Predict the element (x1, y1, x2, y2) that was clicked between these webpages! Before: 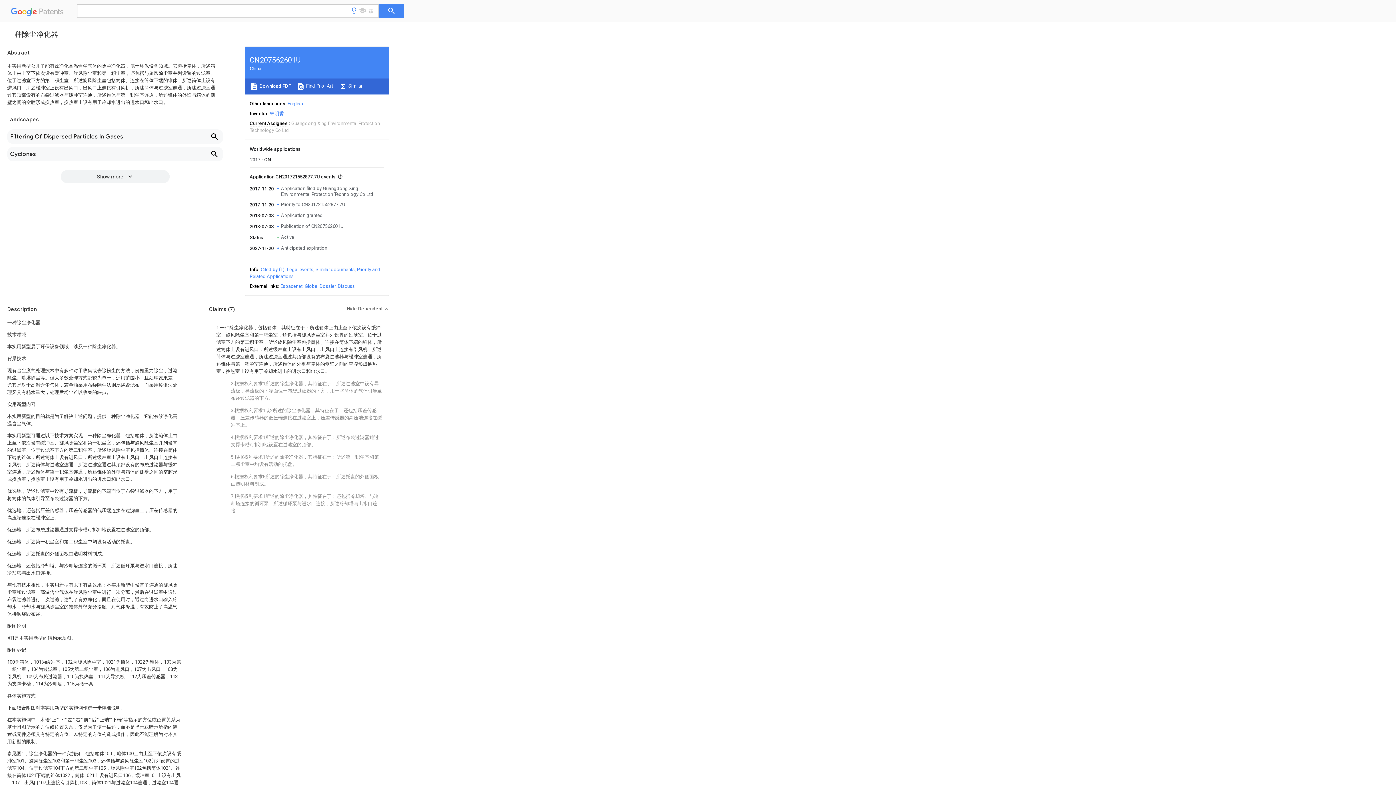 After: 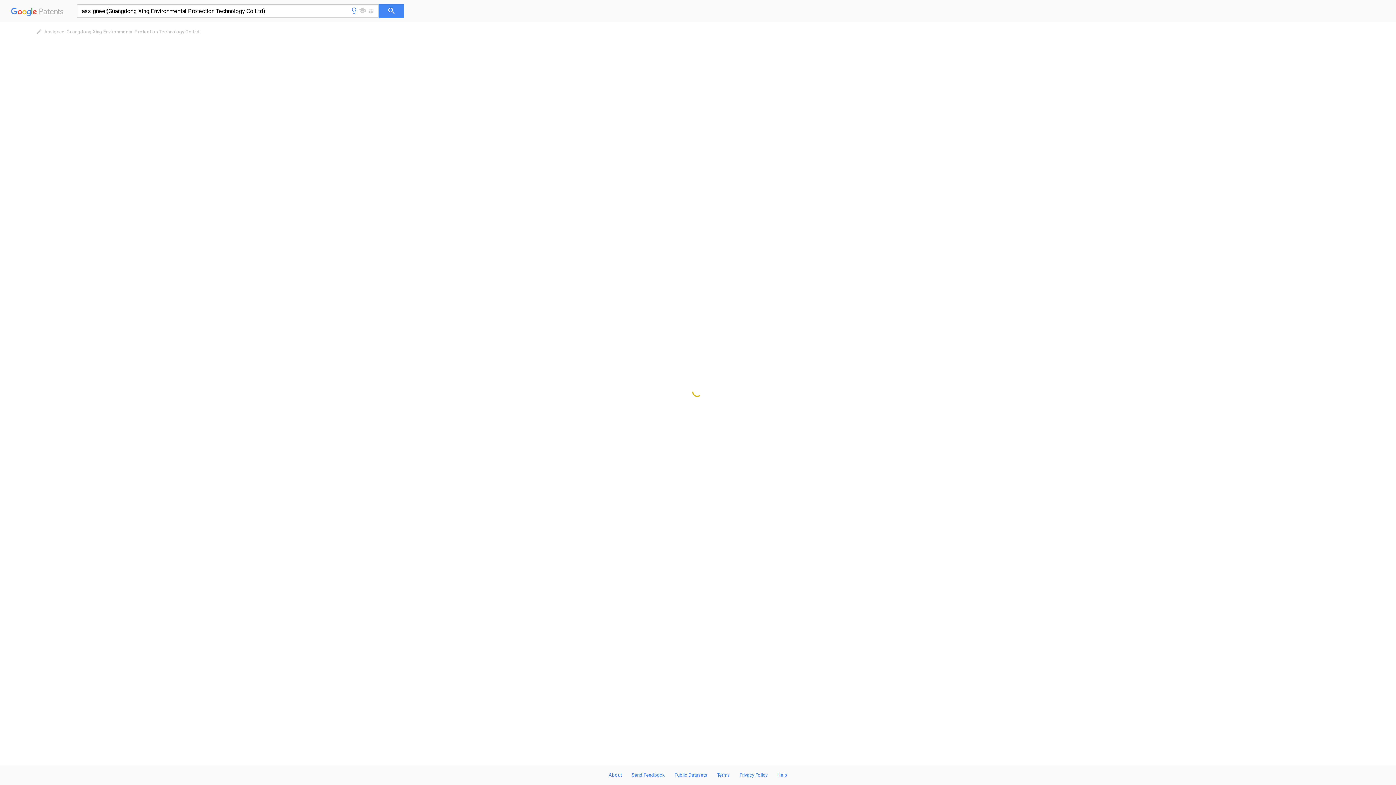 Action: bbox: (281, 185, 373, 197) label: Application filed by Guangdong Xing Environmental Protection Technology Co Ltd